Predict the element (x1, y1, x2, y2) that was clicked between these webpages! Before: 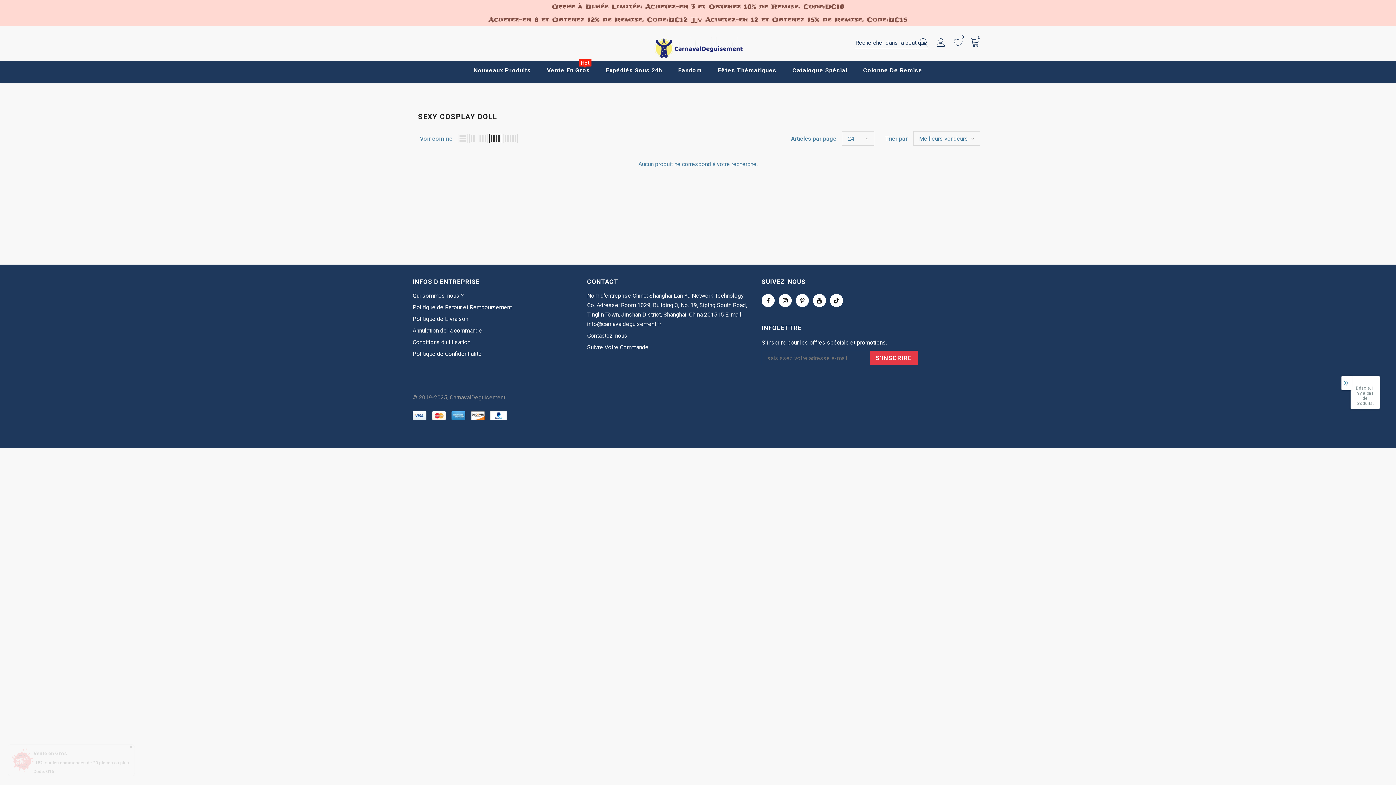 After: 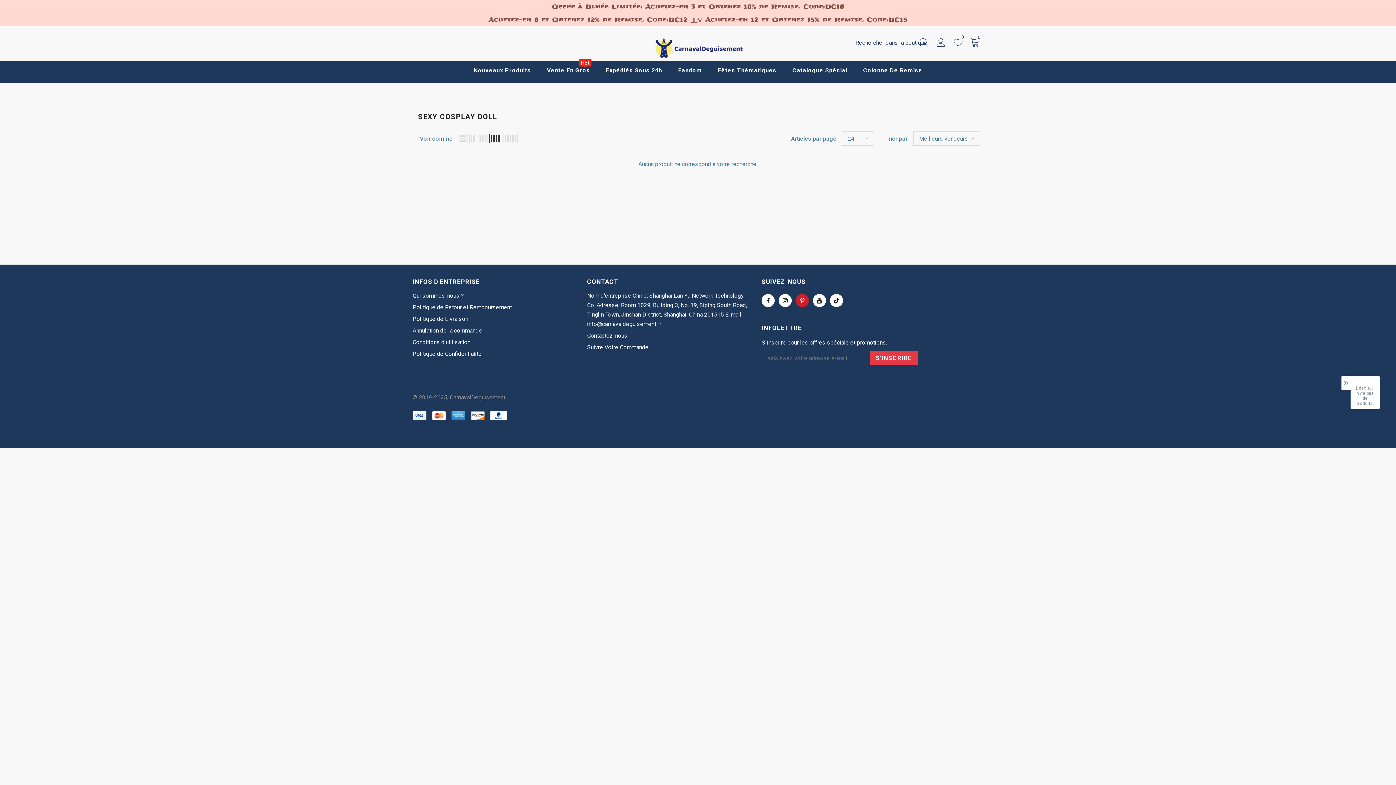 Action: bbox: (796, 294, 809, 307)